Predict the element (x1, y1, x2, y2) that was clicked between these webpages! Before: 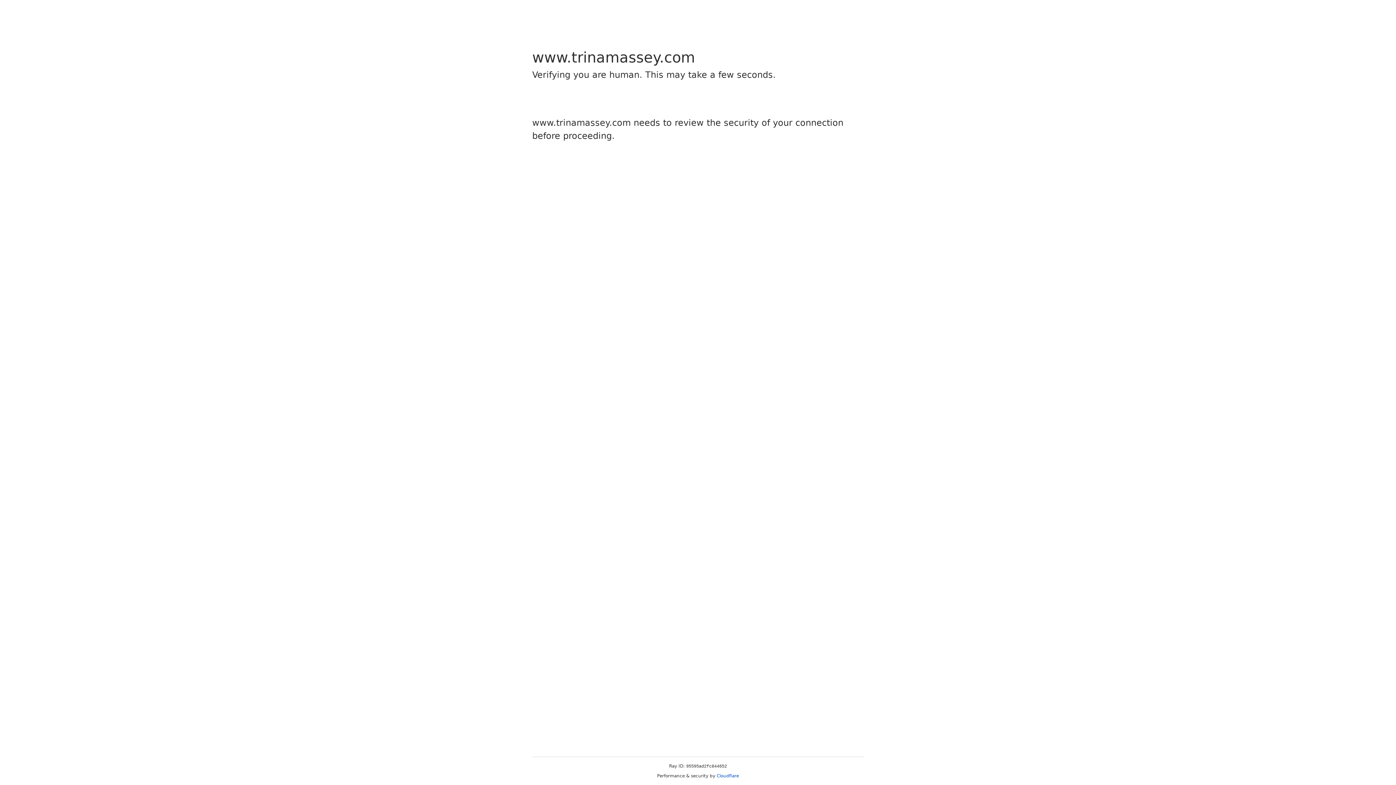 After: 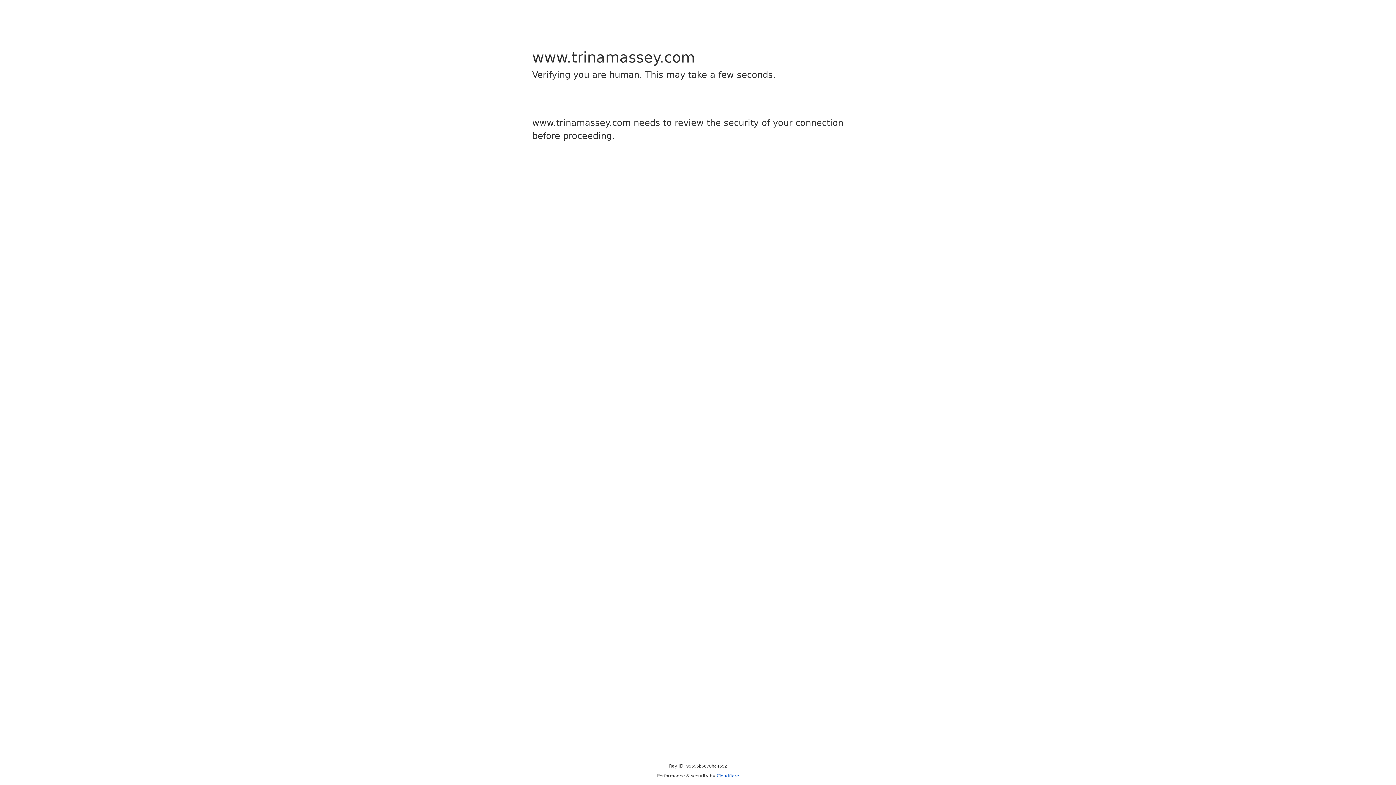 Action: label: Cloudflare bbox: (716, 773, 739, 778)